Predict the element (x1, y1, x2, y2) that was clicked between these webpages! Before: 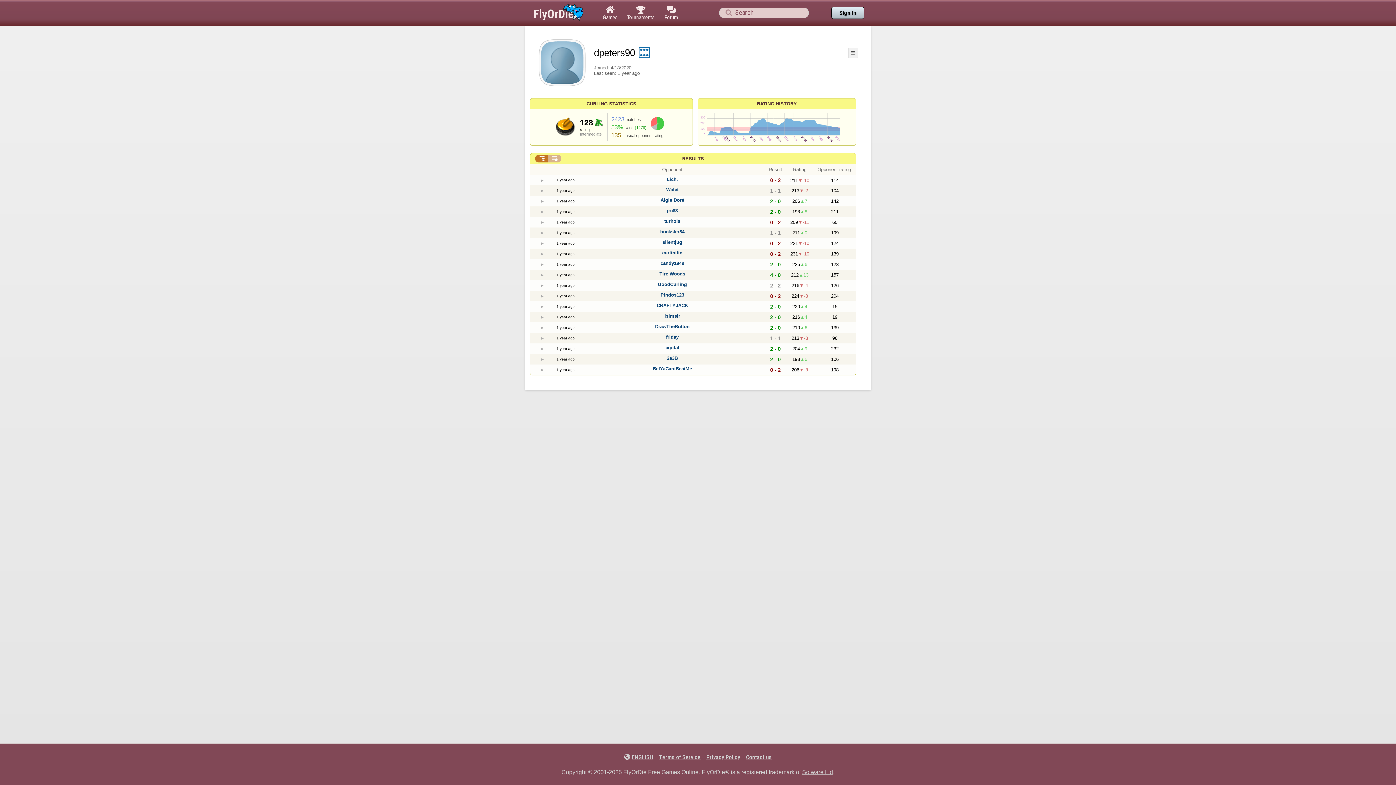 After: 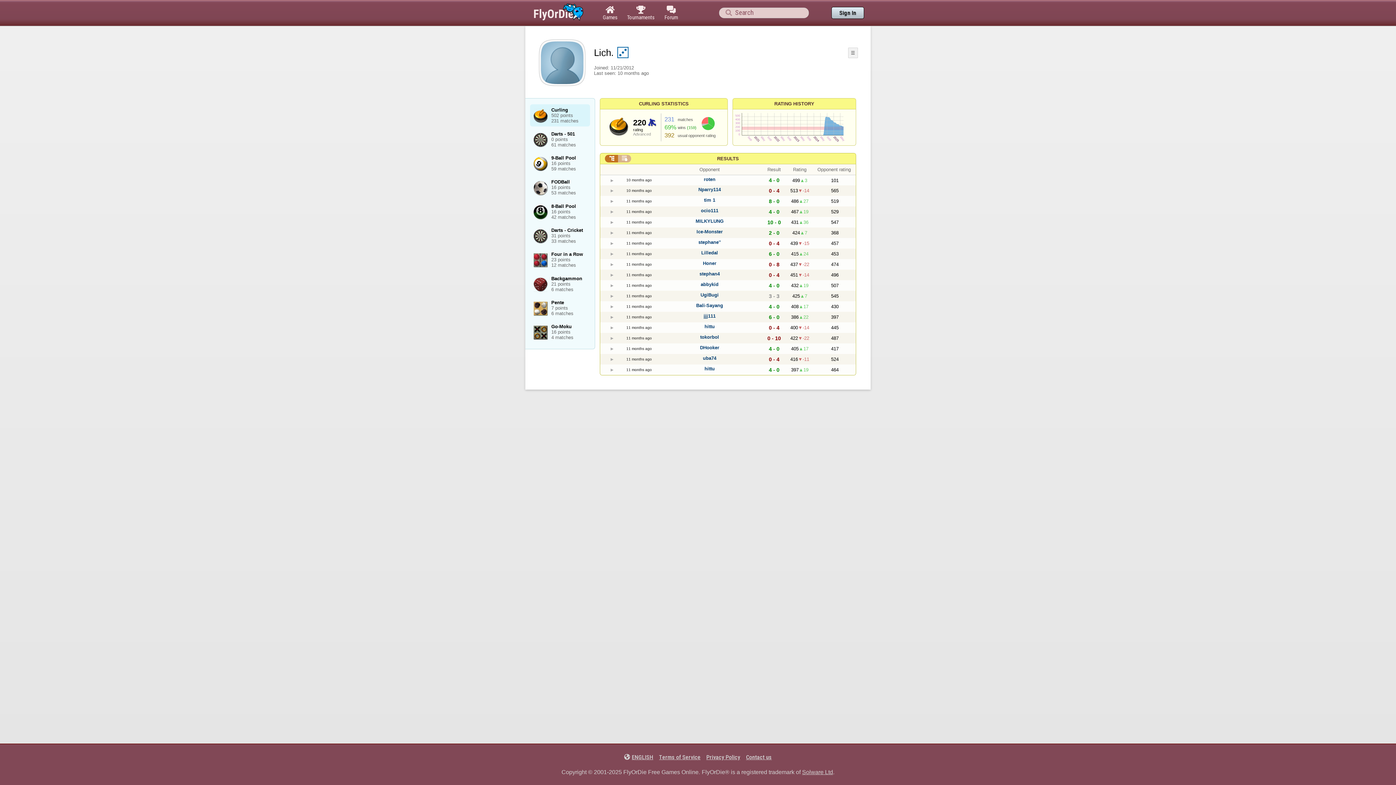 Action: bbox: (666, 176, 678, 182) label: Lich.